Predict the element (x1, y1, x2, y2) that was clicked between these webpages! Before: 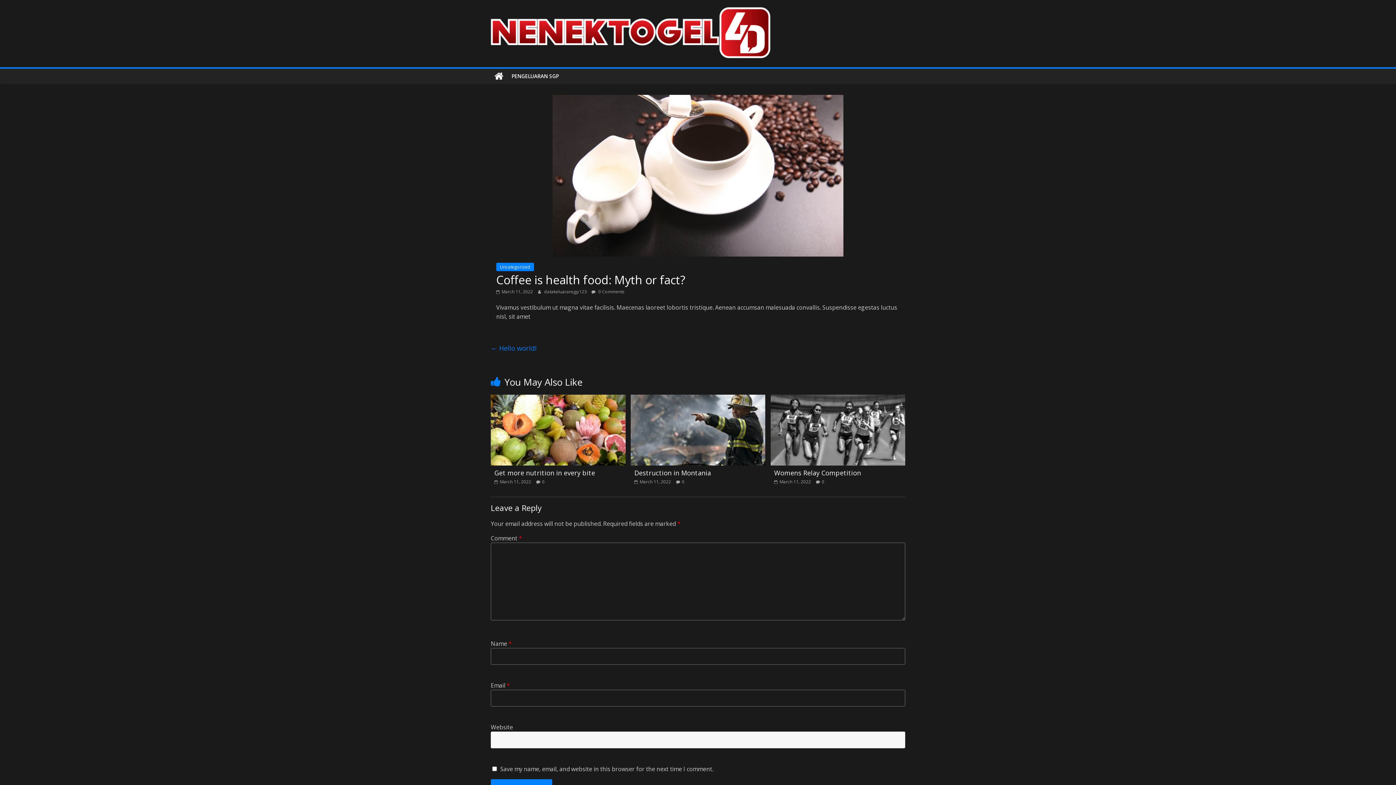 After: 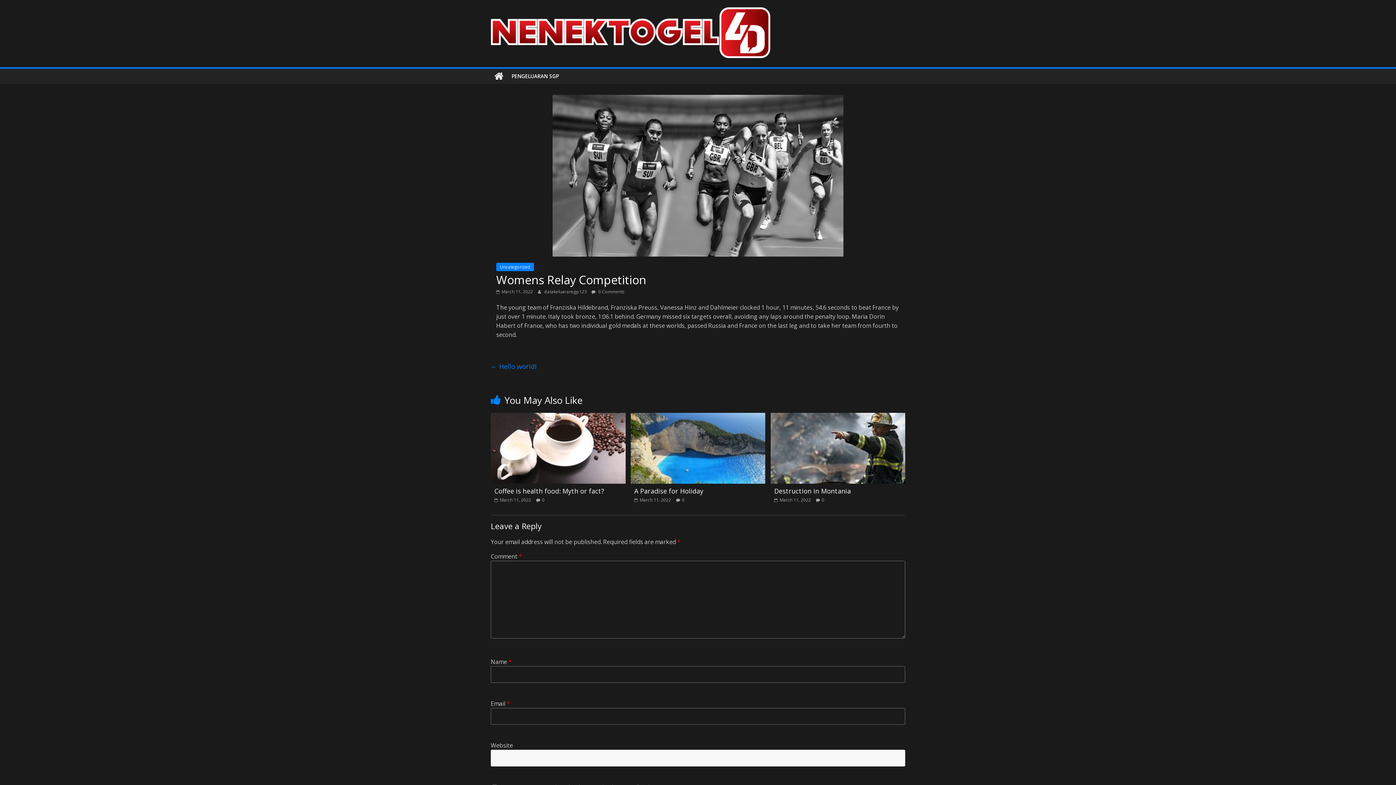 Action: label:  March 11, 2022 bbox: (774, 478, 811, 485)